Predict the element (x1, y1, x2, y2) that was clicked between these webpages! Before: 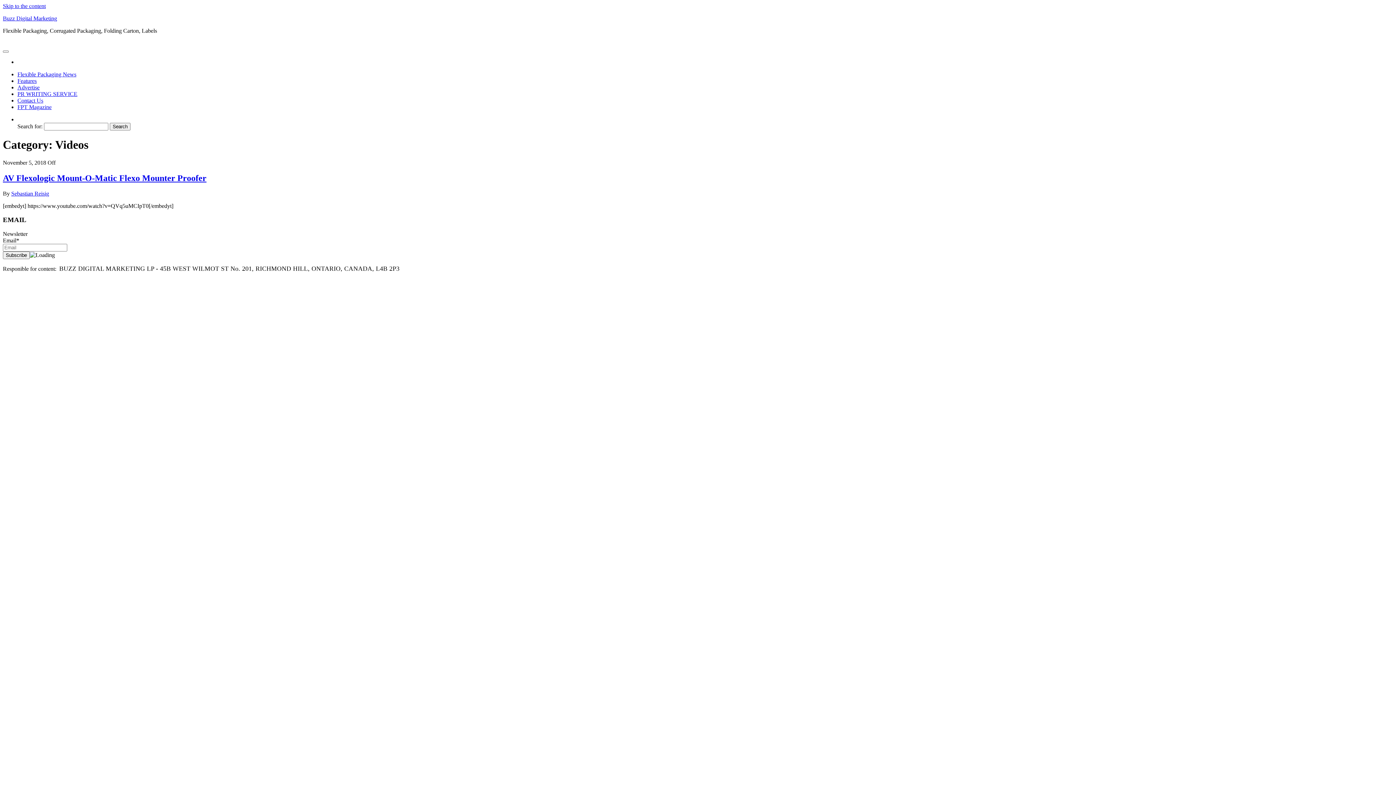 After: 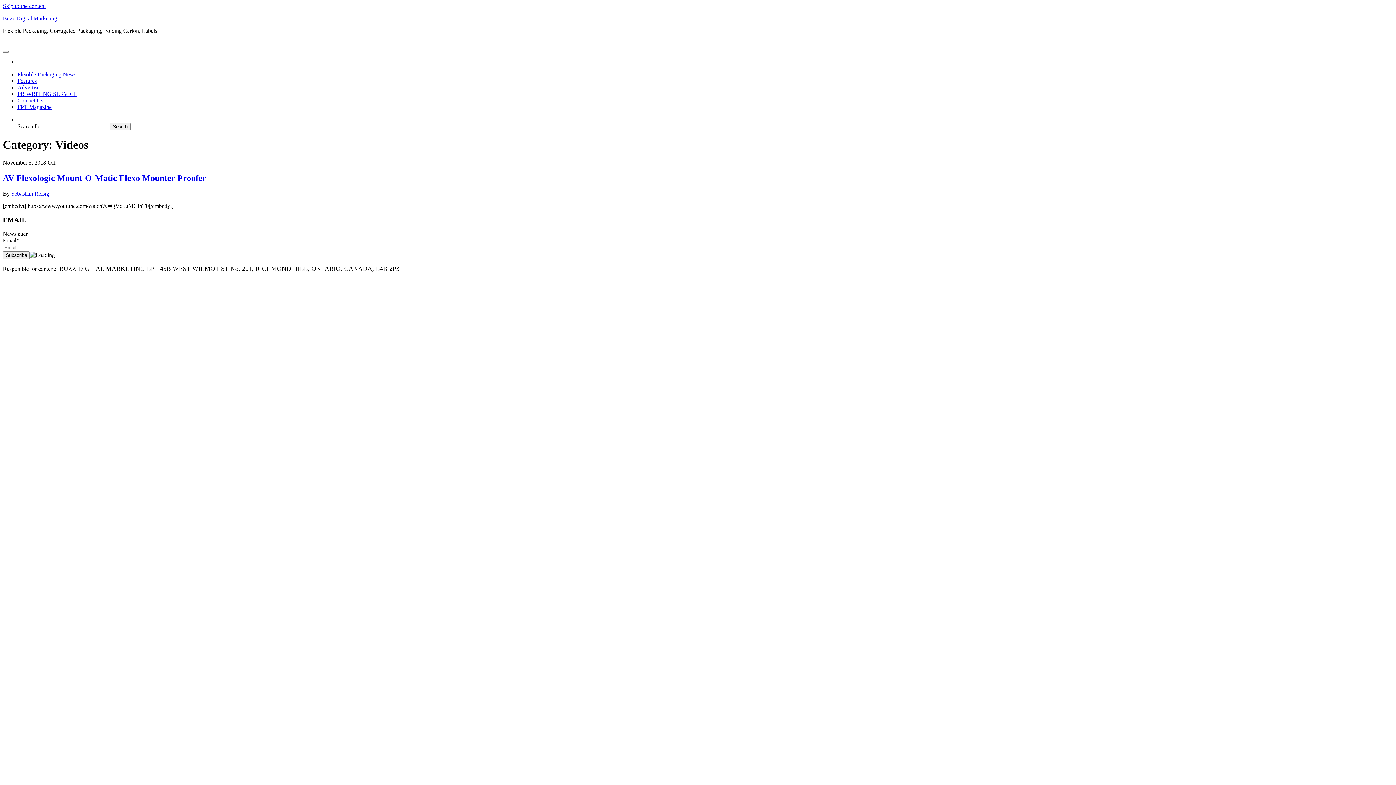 Action: label: Skip to the content bbox: (2, 2, 45, 9)